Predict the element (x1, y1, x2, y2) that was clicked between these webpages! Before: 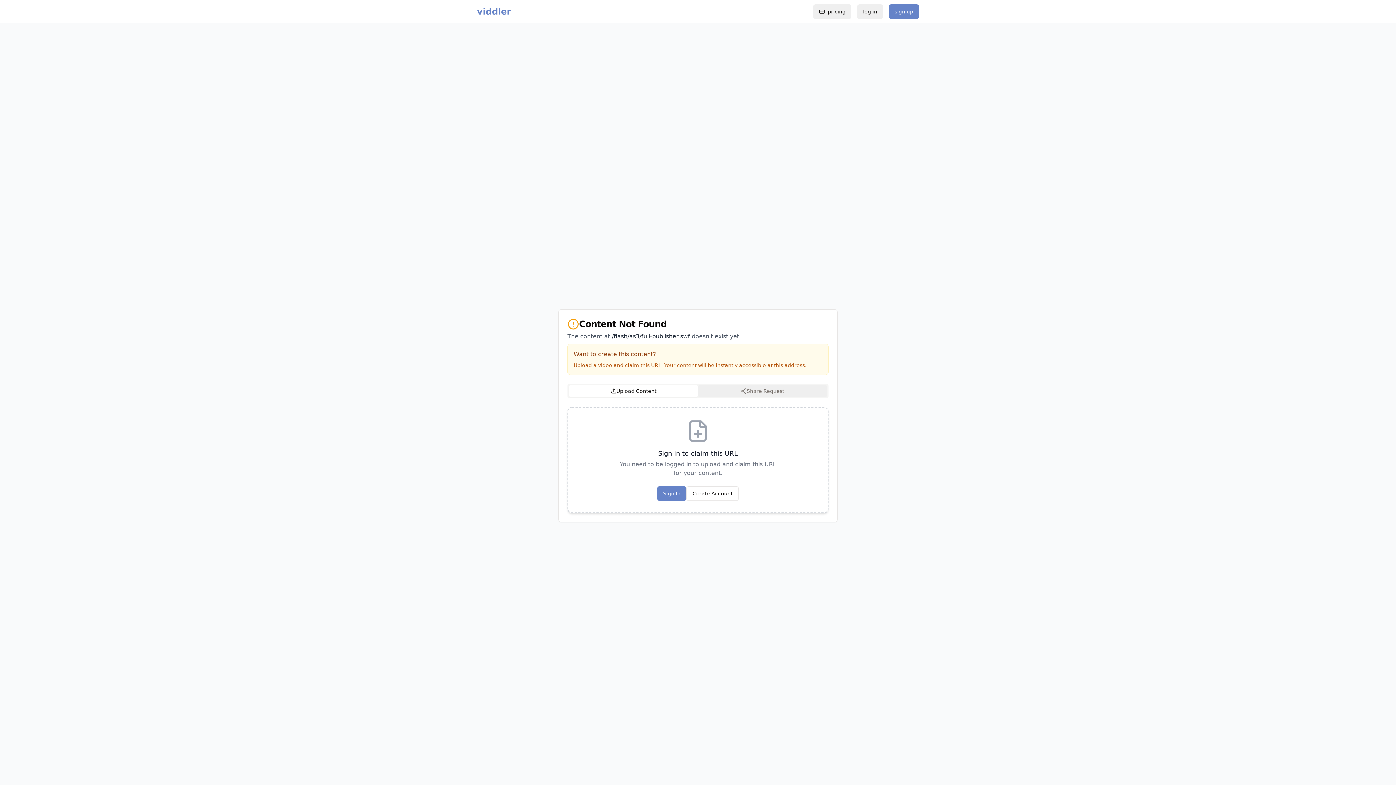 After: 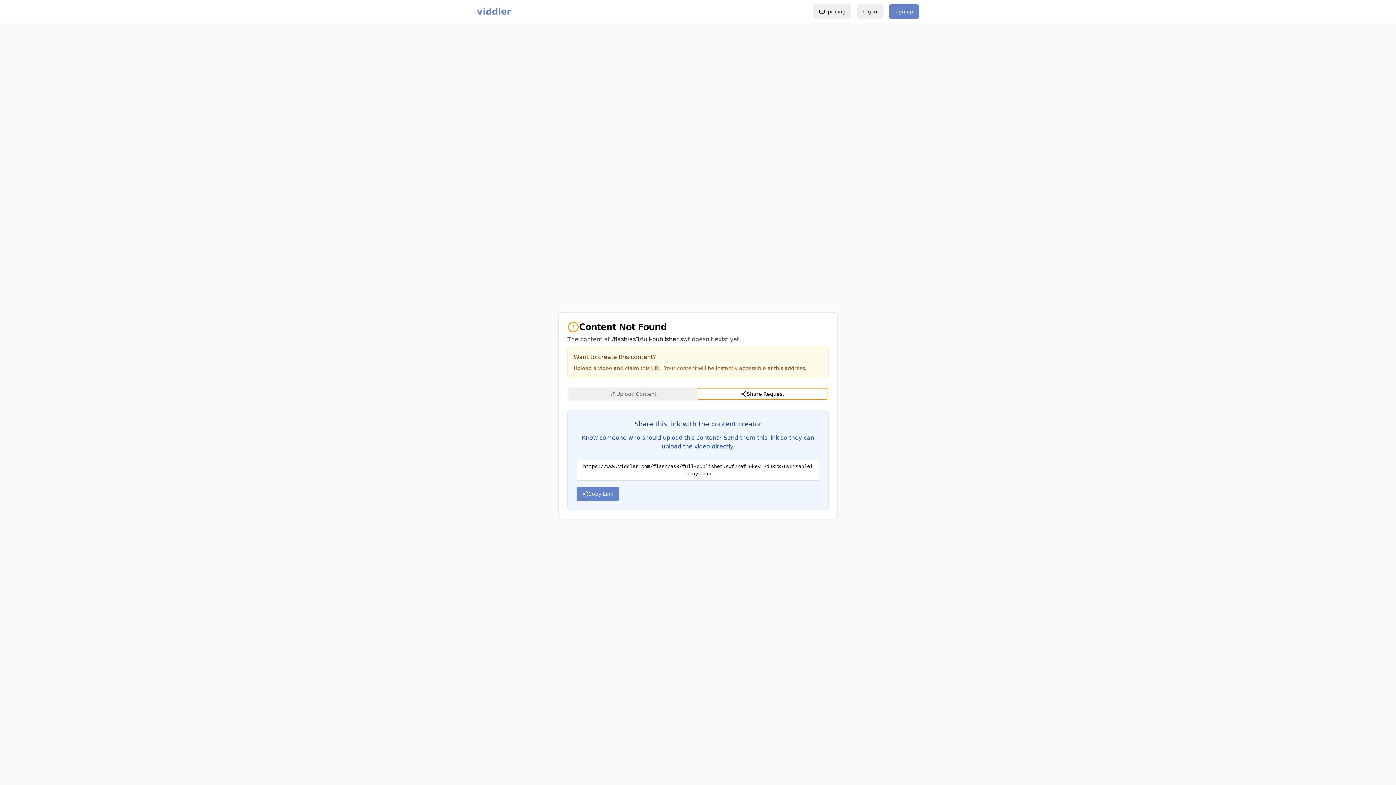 Action: bbox: (698, 385, 827, 397) label: Share Request